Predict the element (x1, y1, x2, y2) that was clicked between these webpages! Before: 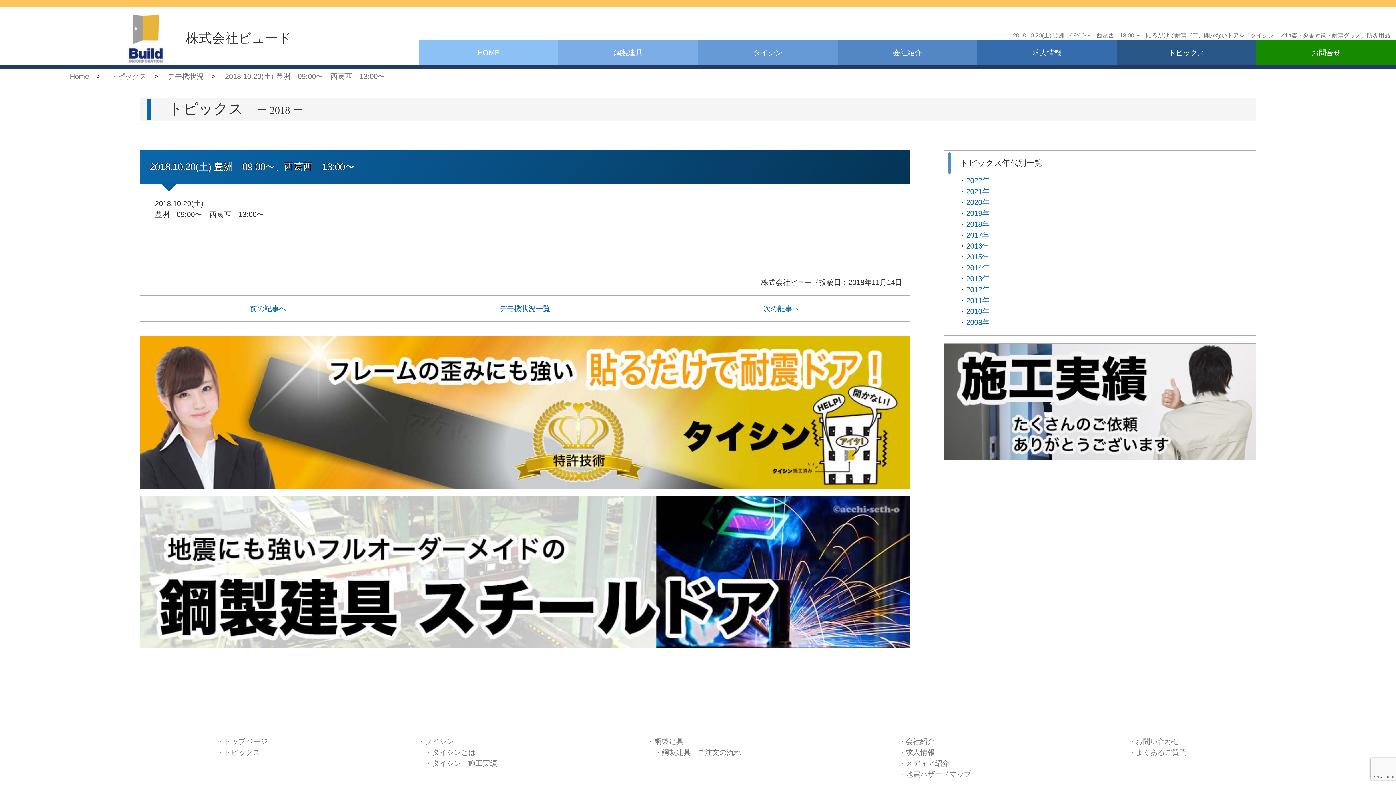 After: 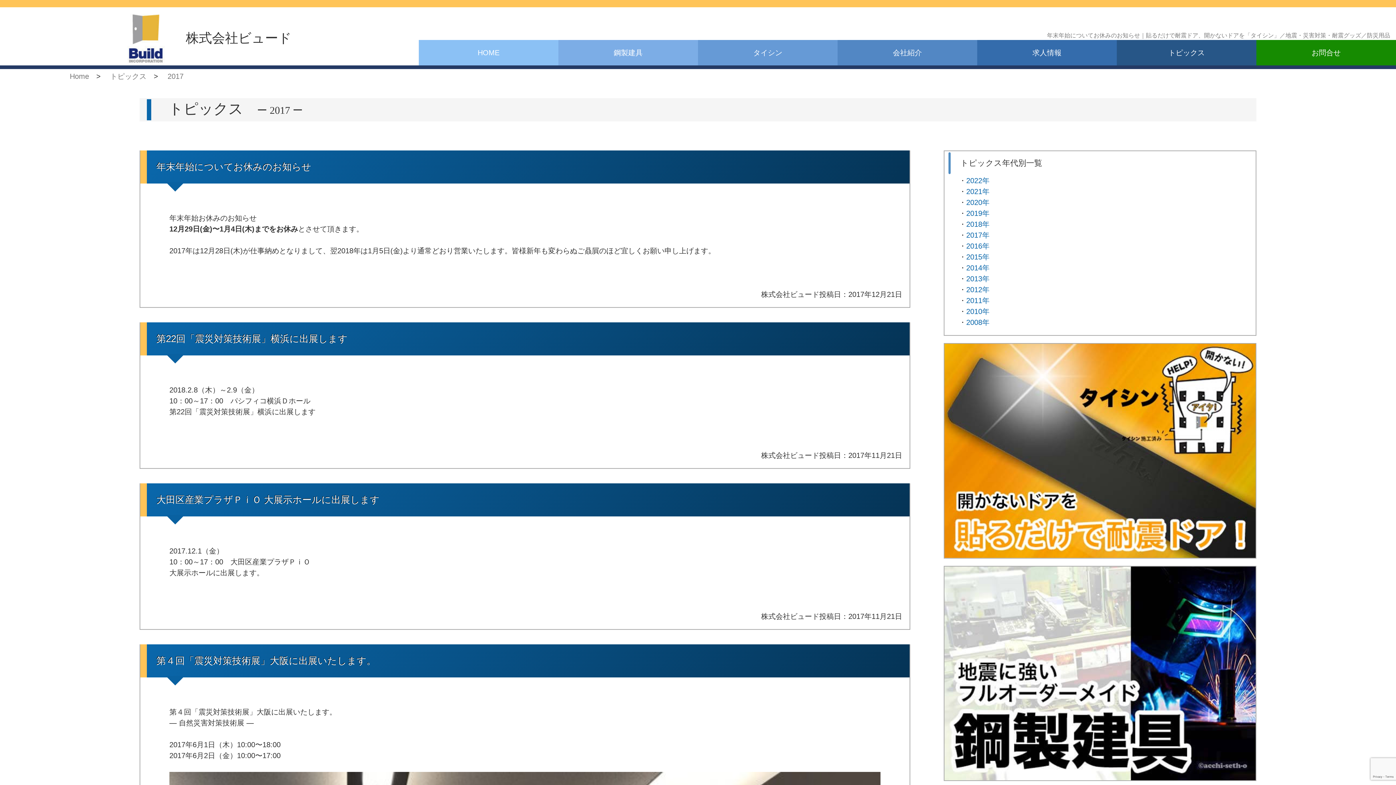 Action: label: 2017年 bbox: (966, 231, 989, 239)